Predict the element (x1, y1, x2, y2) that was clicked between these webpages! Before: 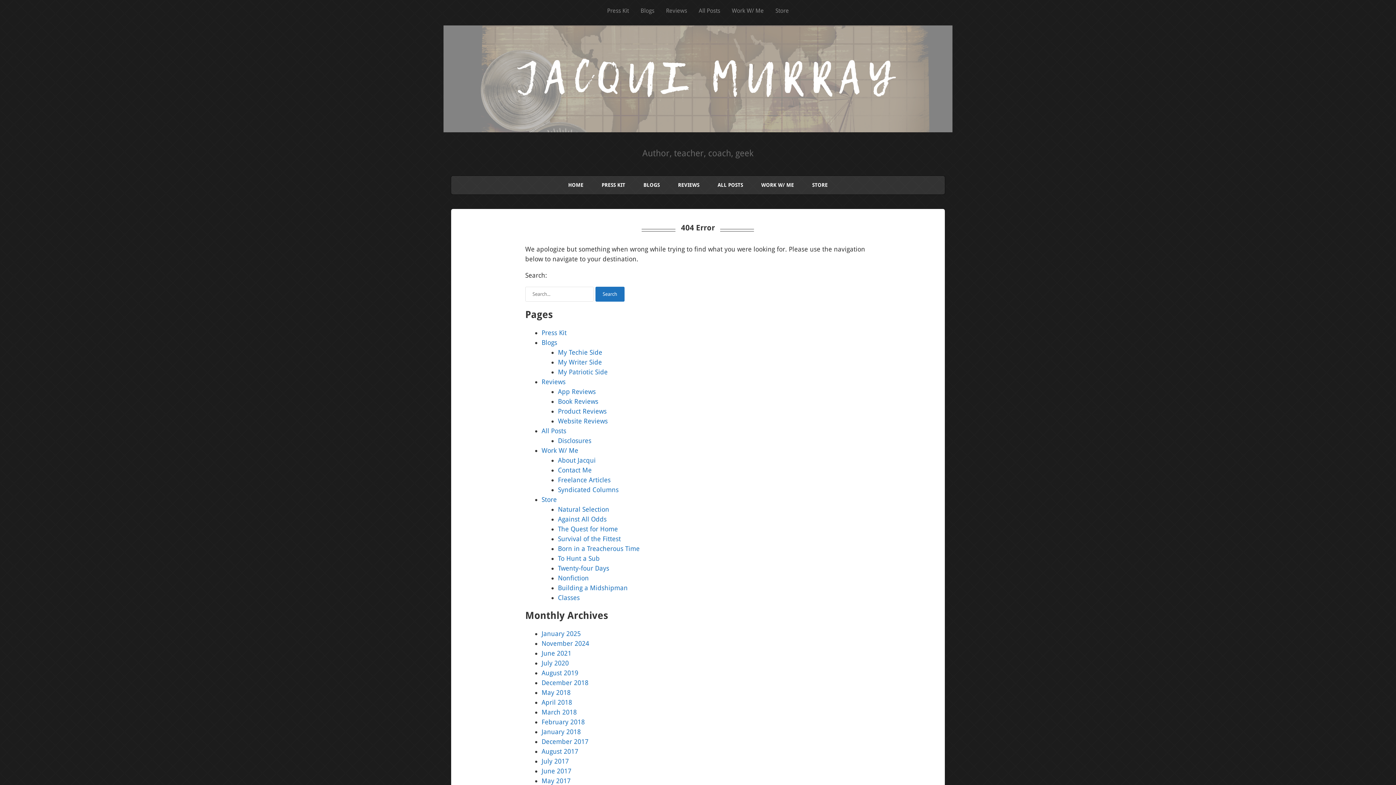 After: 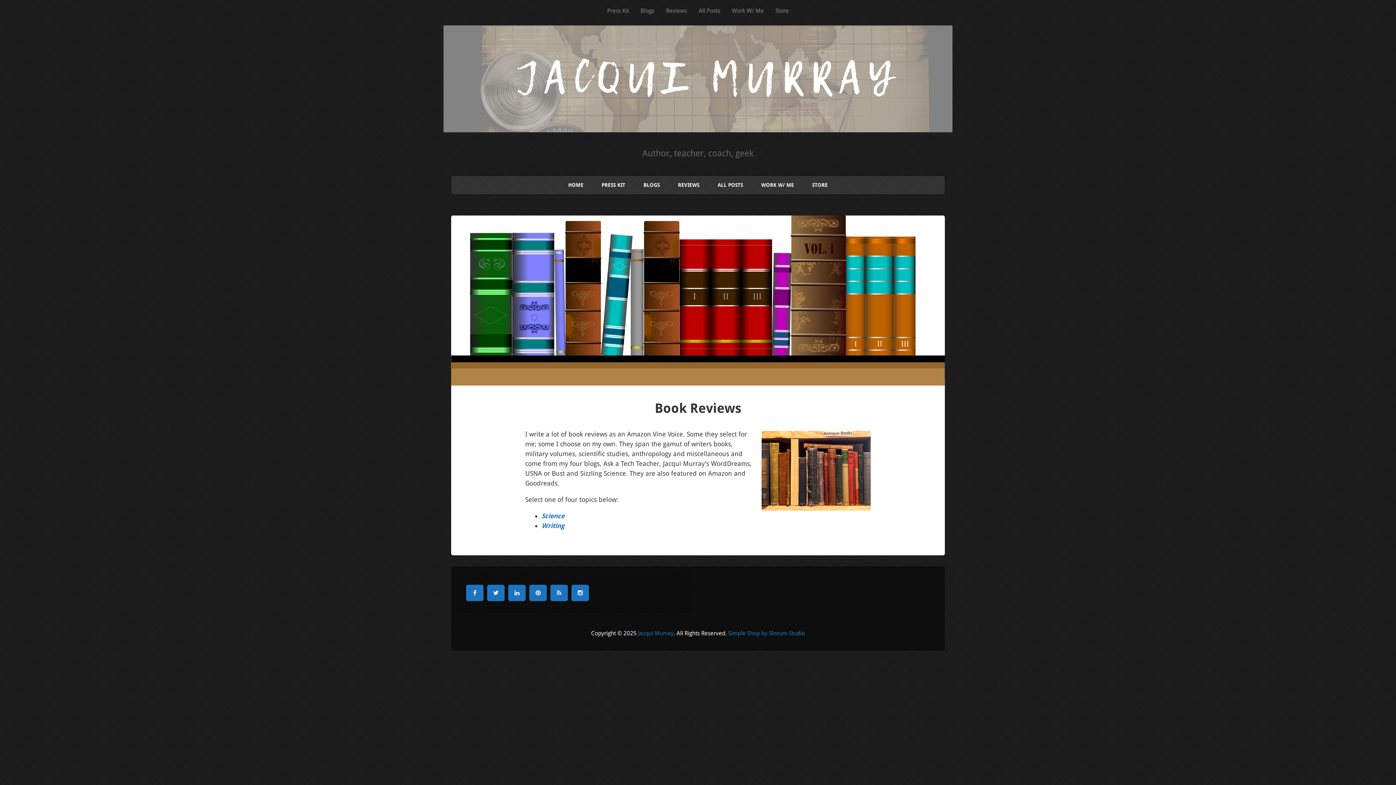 Action: bbox: (558, 397, 598, 405) label: Book Reviews